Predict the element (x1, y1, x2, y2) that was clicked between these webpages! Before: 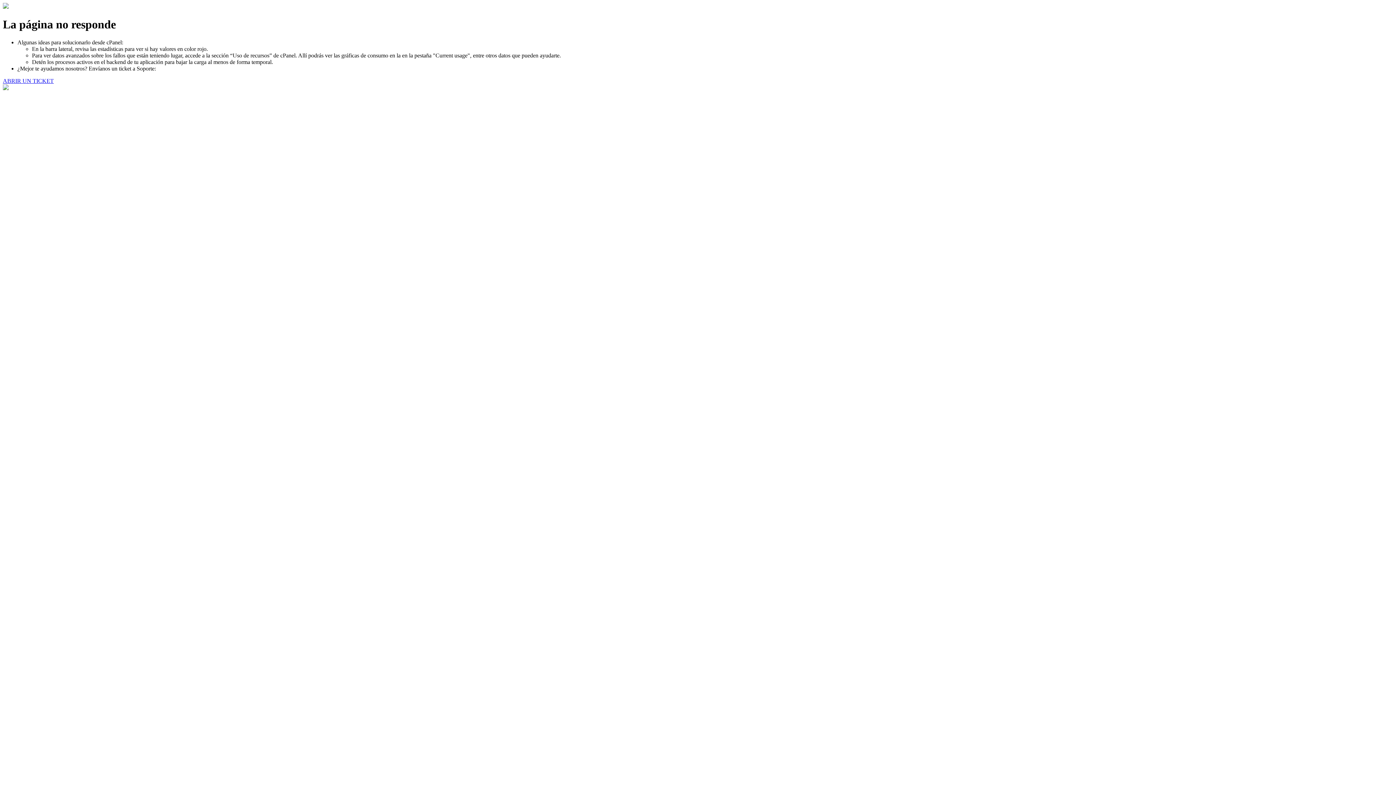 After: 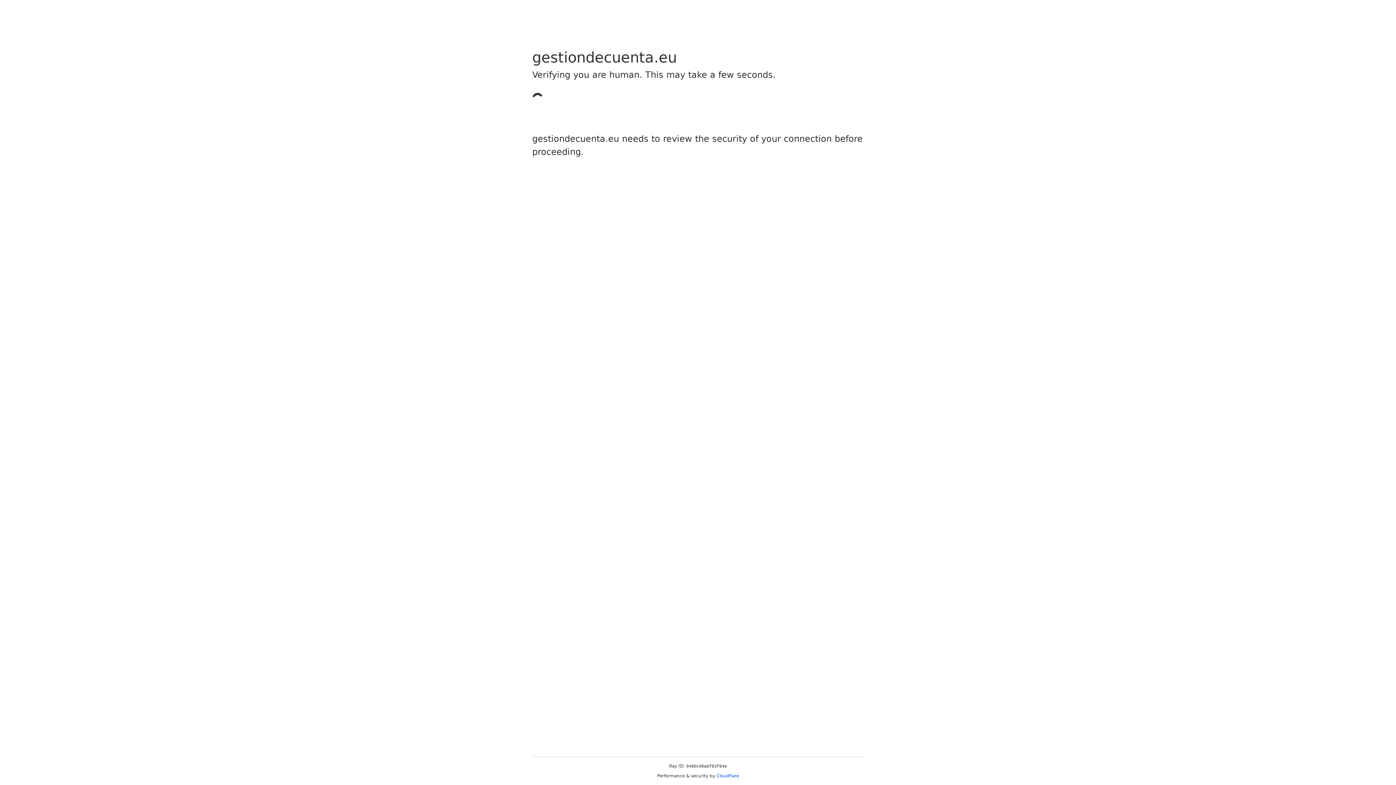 Action: bbox: (2, 77, 53, 83) label: ABRIR UN TICKET